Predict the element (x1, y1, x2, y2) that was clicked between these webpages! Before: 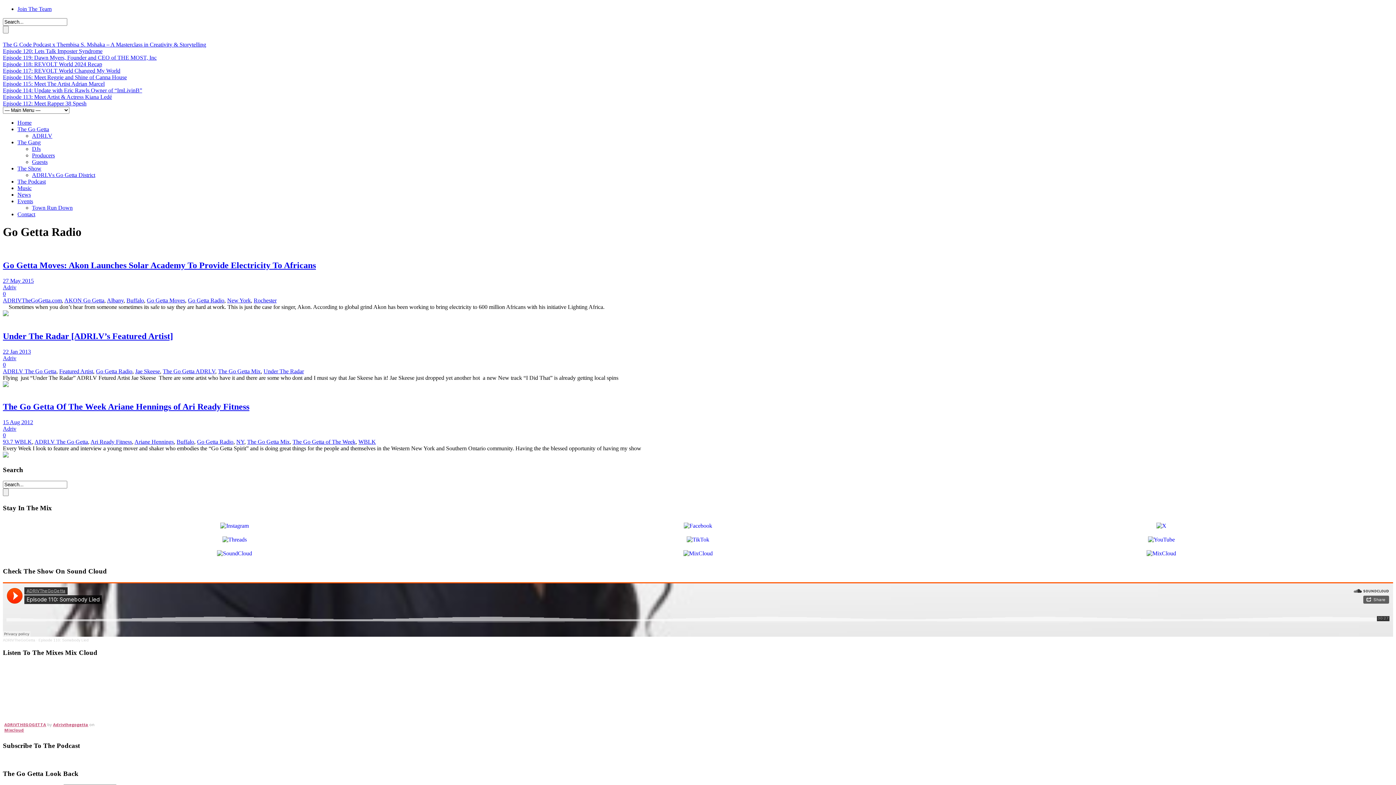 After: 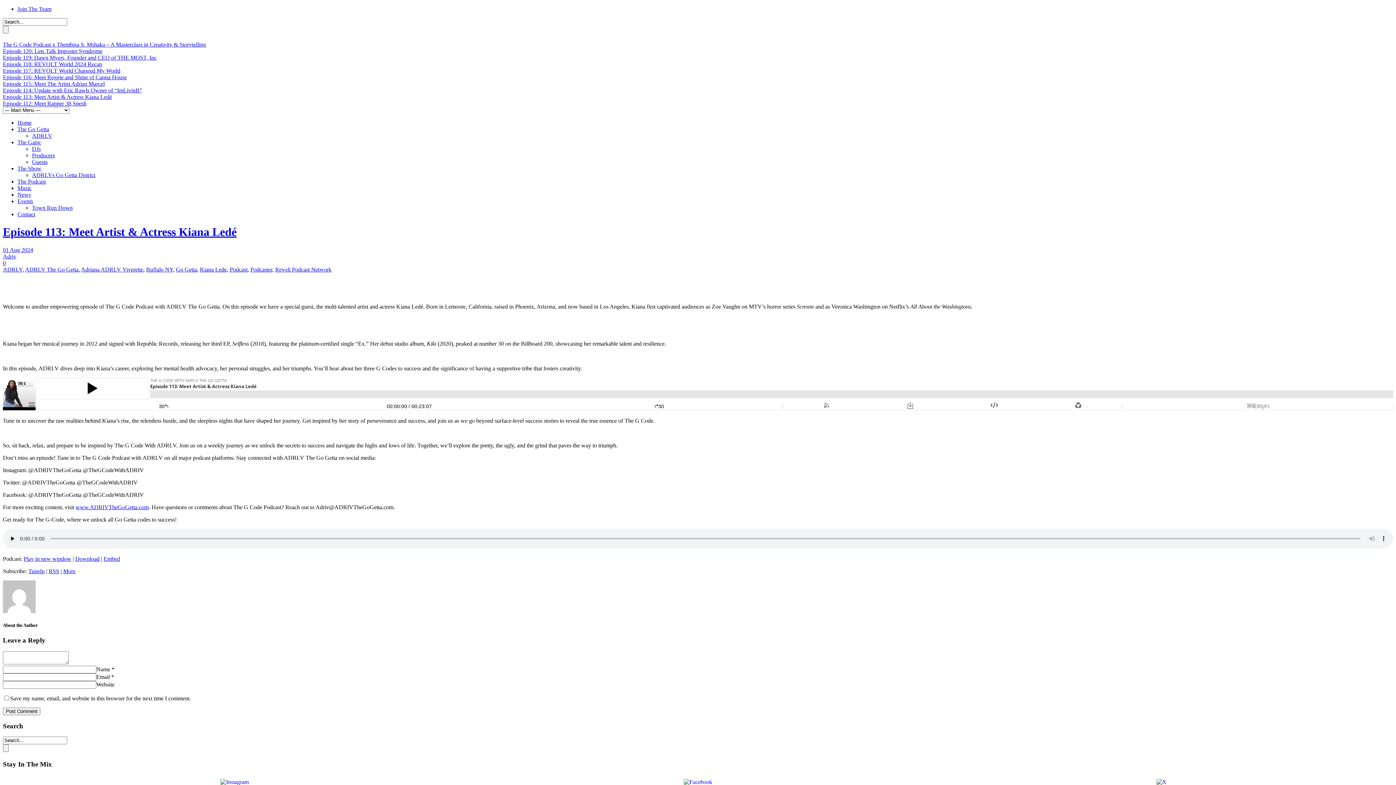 Action: bbox: (2, 93, 112, 100) label: Episode 113: Meet Artist & Actress Kiana Ledé